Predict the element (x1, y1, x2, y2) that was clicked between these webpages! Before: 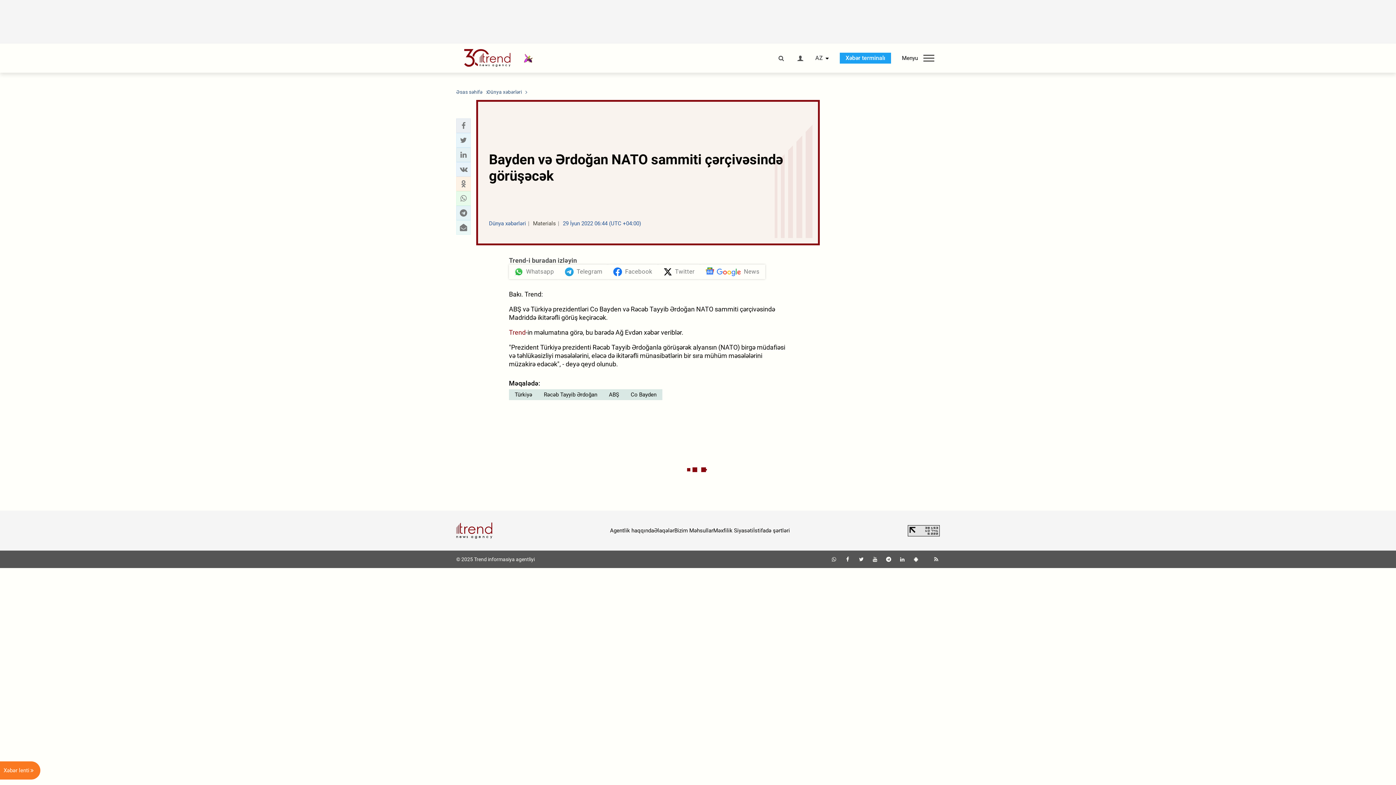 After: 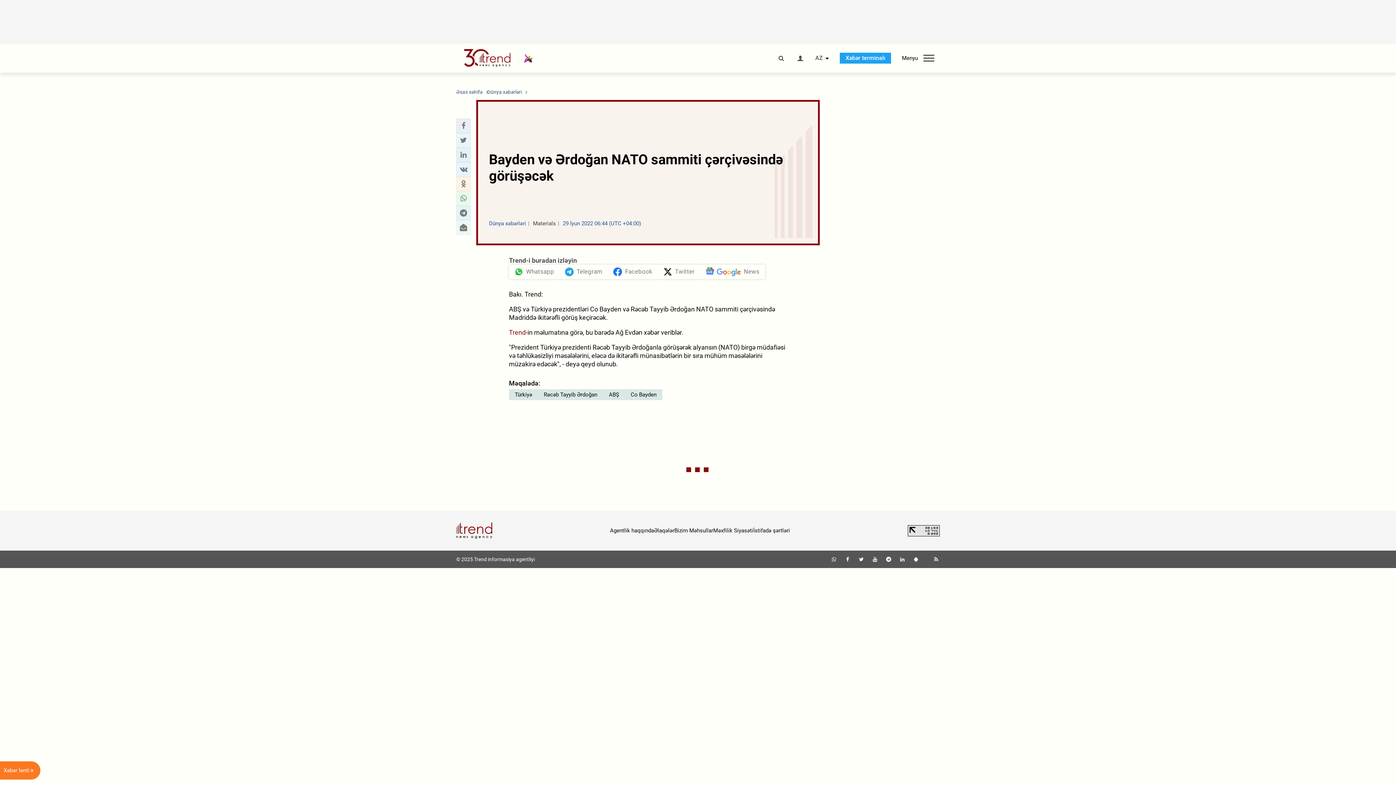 Action: label: Bizim Məhsullar bbox: (674, 527, 713, 534)